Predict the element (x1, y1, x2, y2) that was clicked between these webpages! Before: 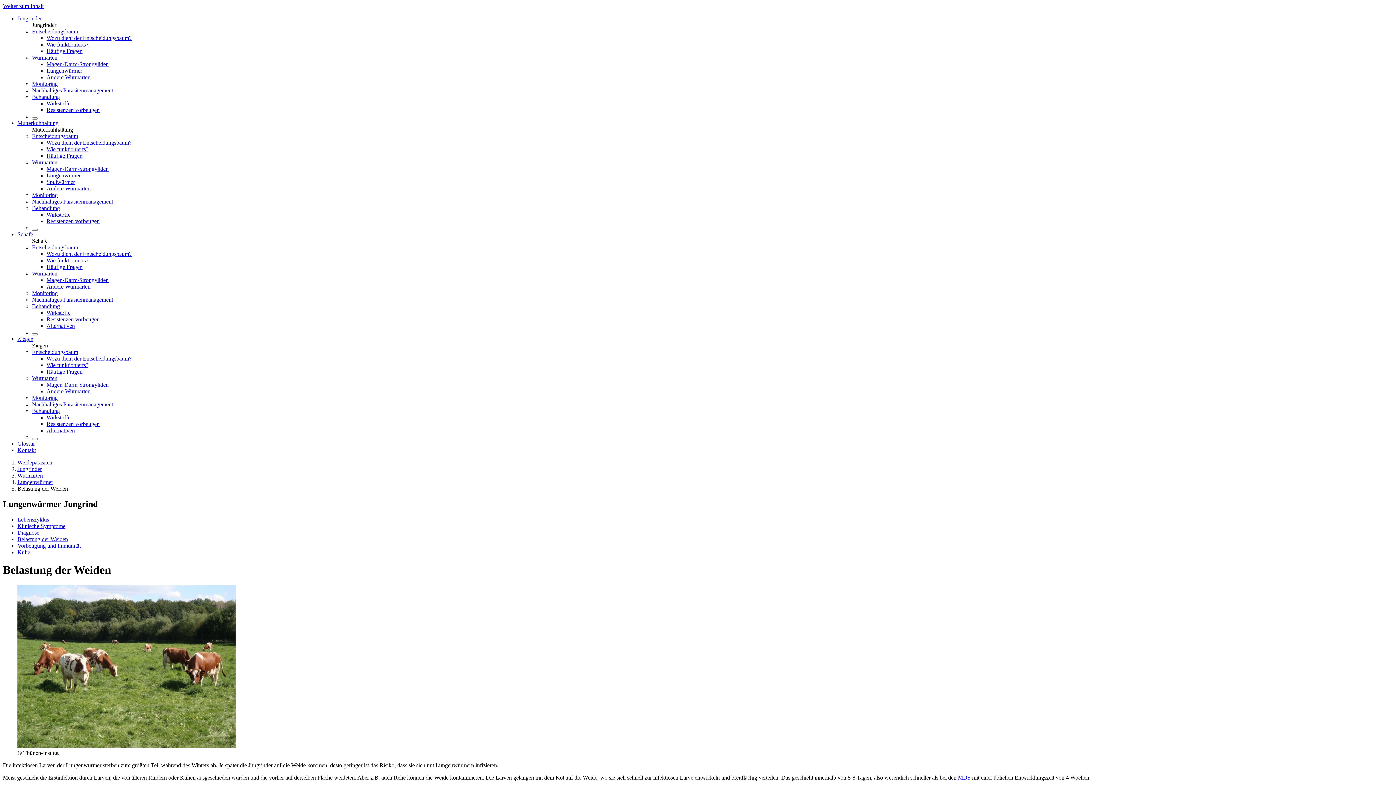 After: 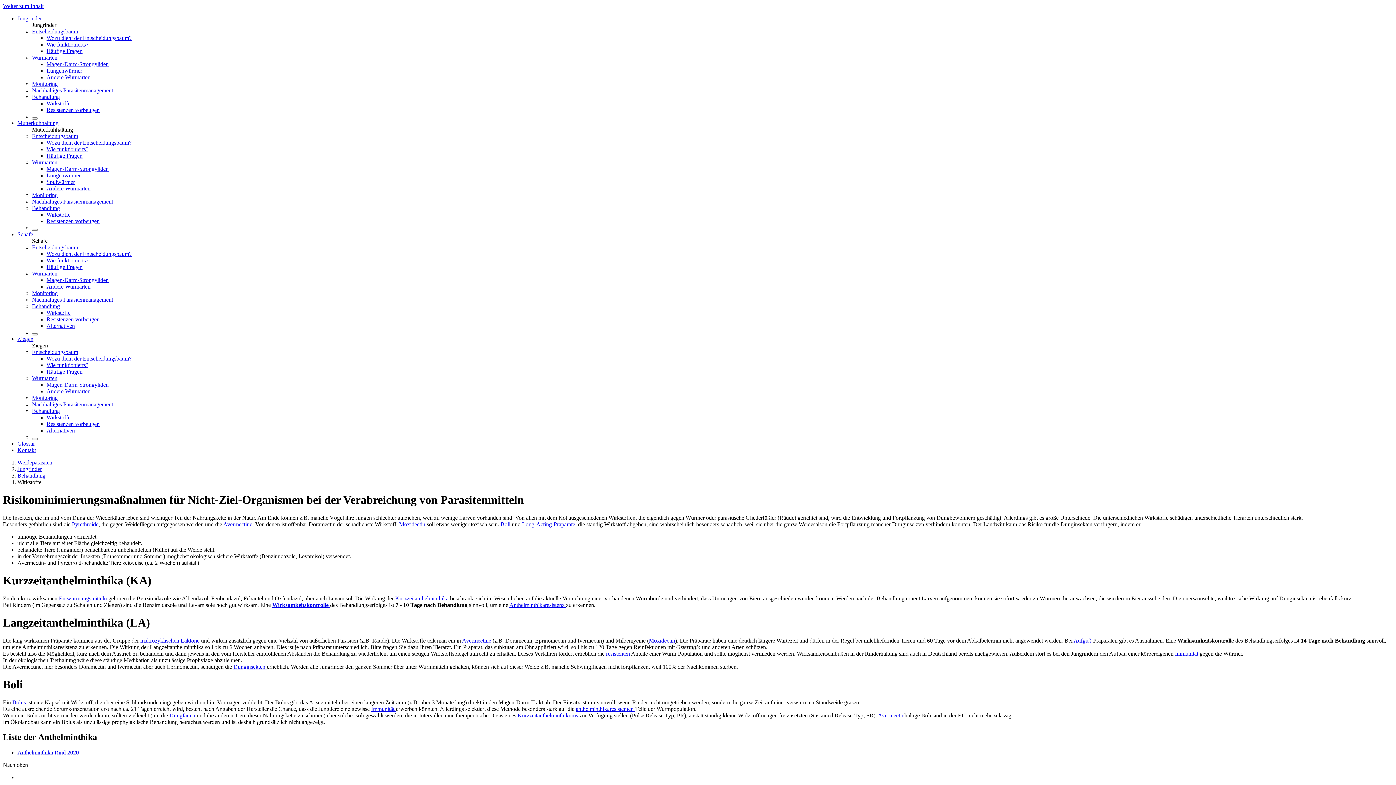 Action: label: Wirkstoffe bbox: (46, 100, 70, 106)